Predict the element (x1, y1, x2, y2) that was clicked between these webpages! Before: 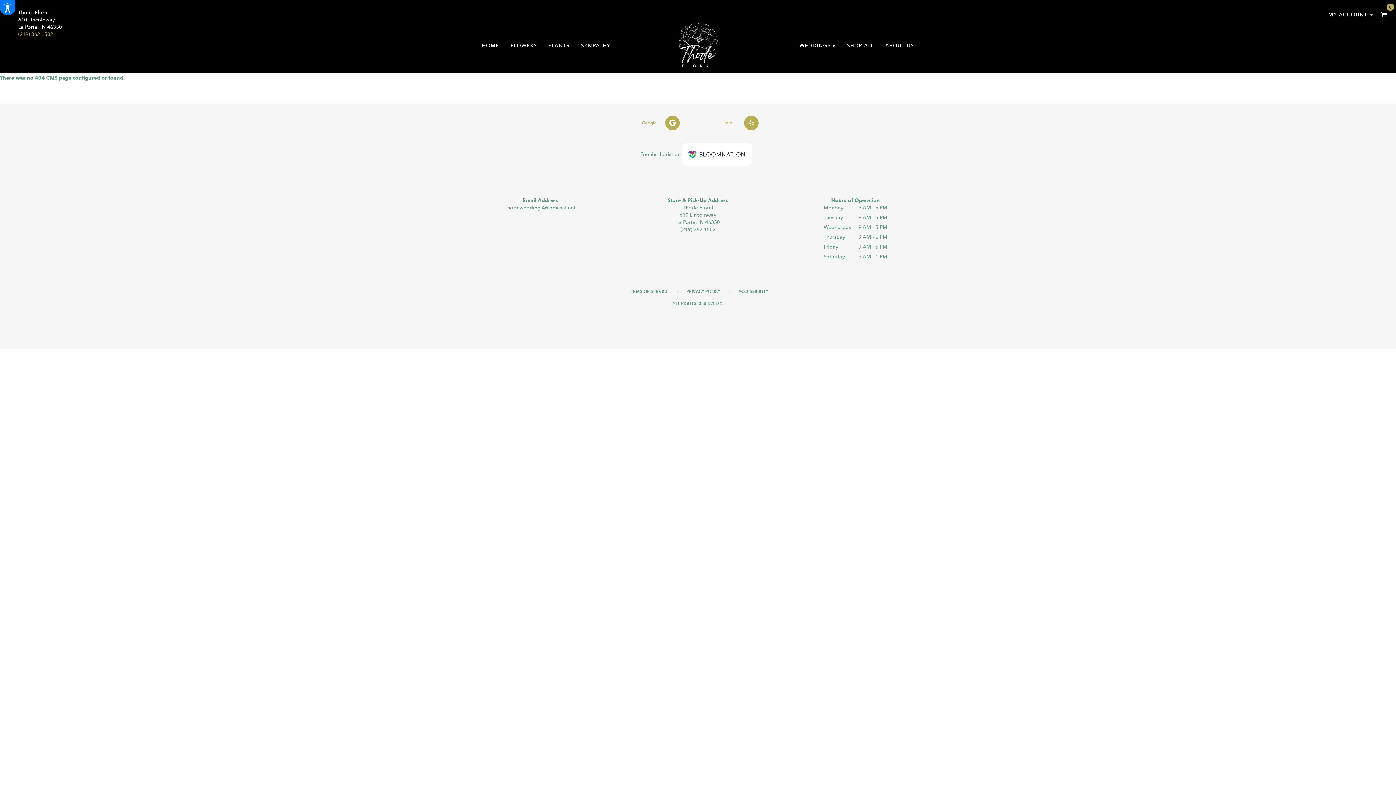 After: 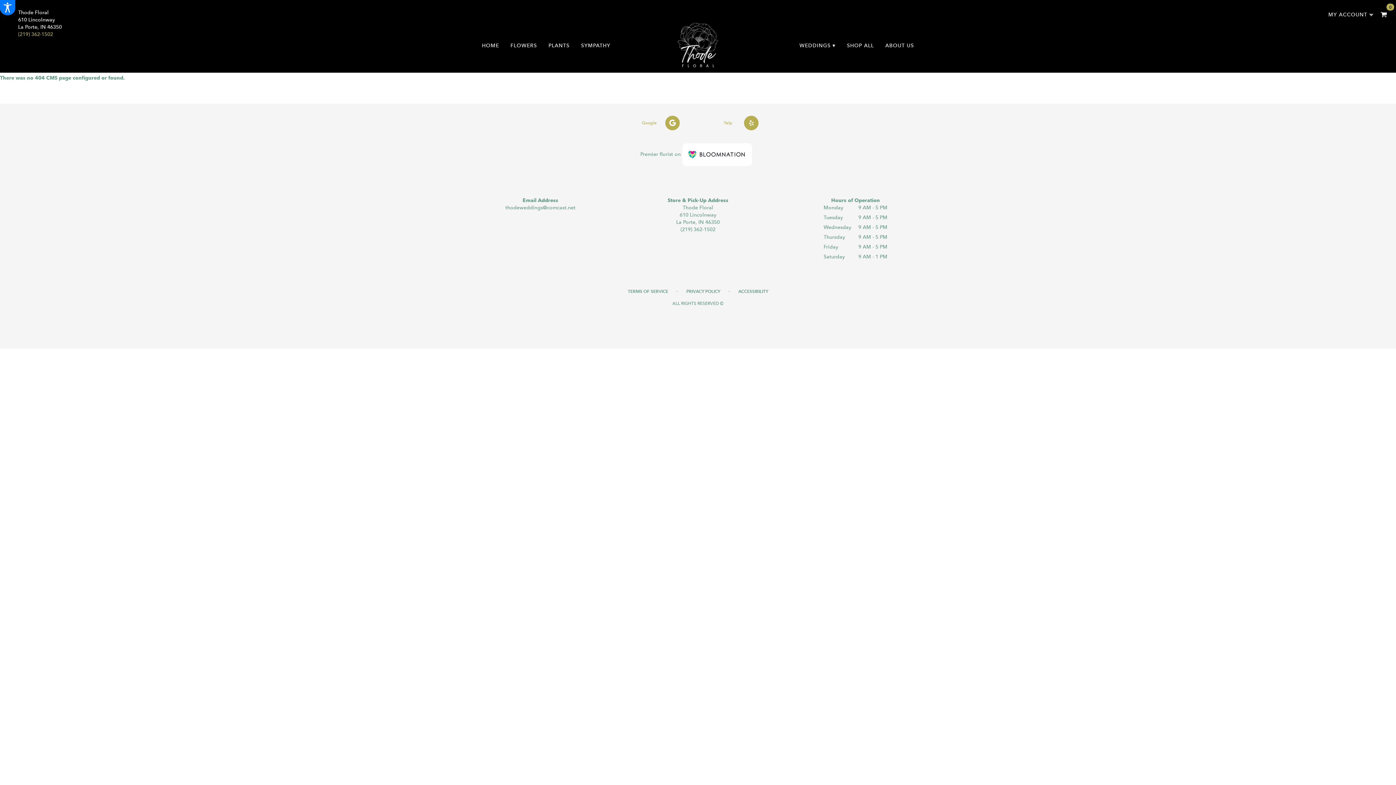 Action: label: Google  bbox: (619, 116, 698, 129)